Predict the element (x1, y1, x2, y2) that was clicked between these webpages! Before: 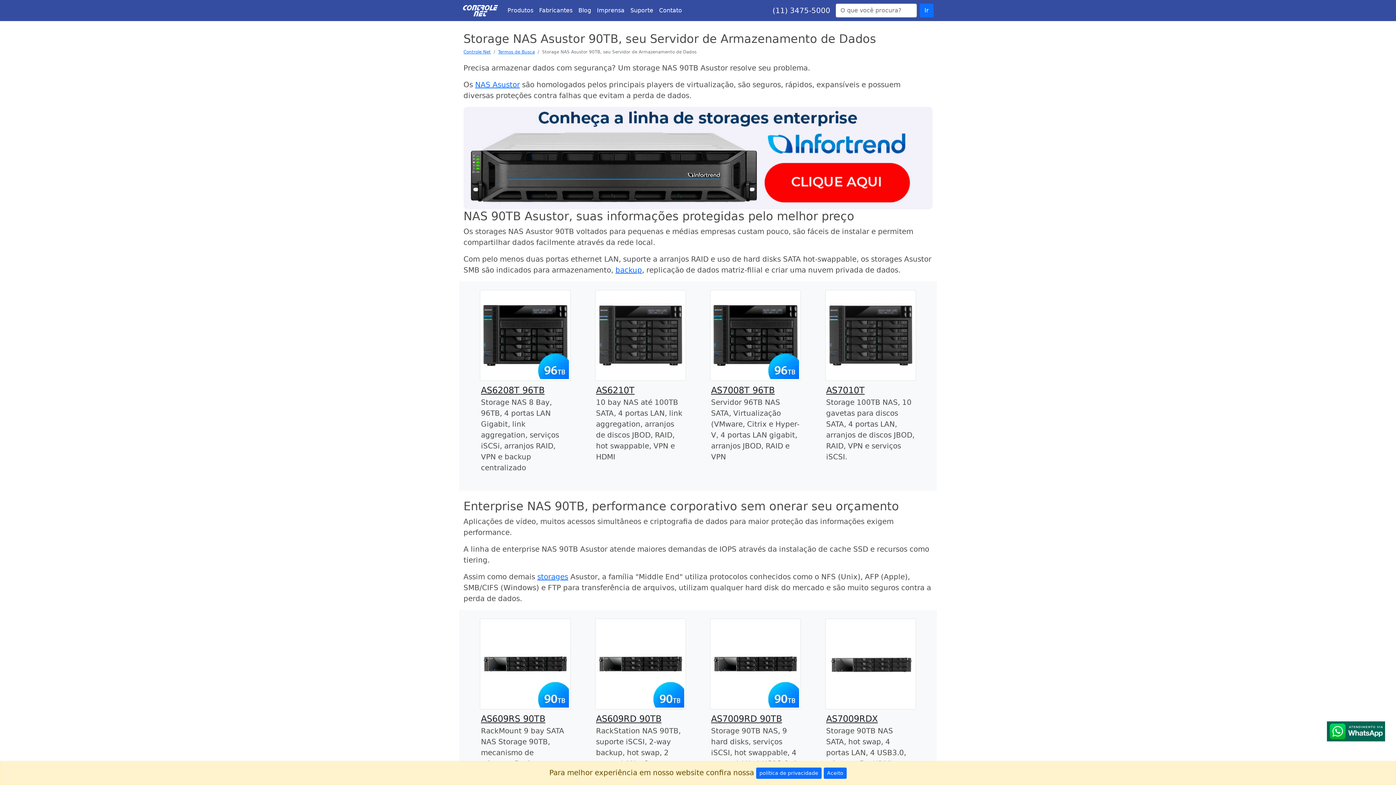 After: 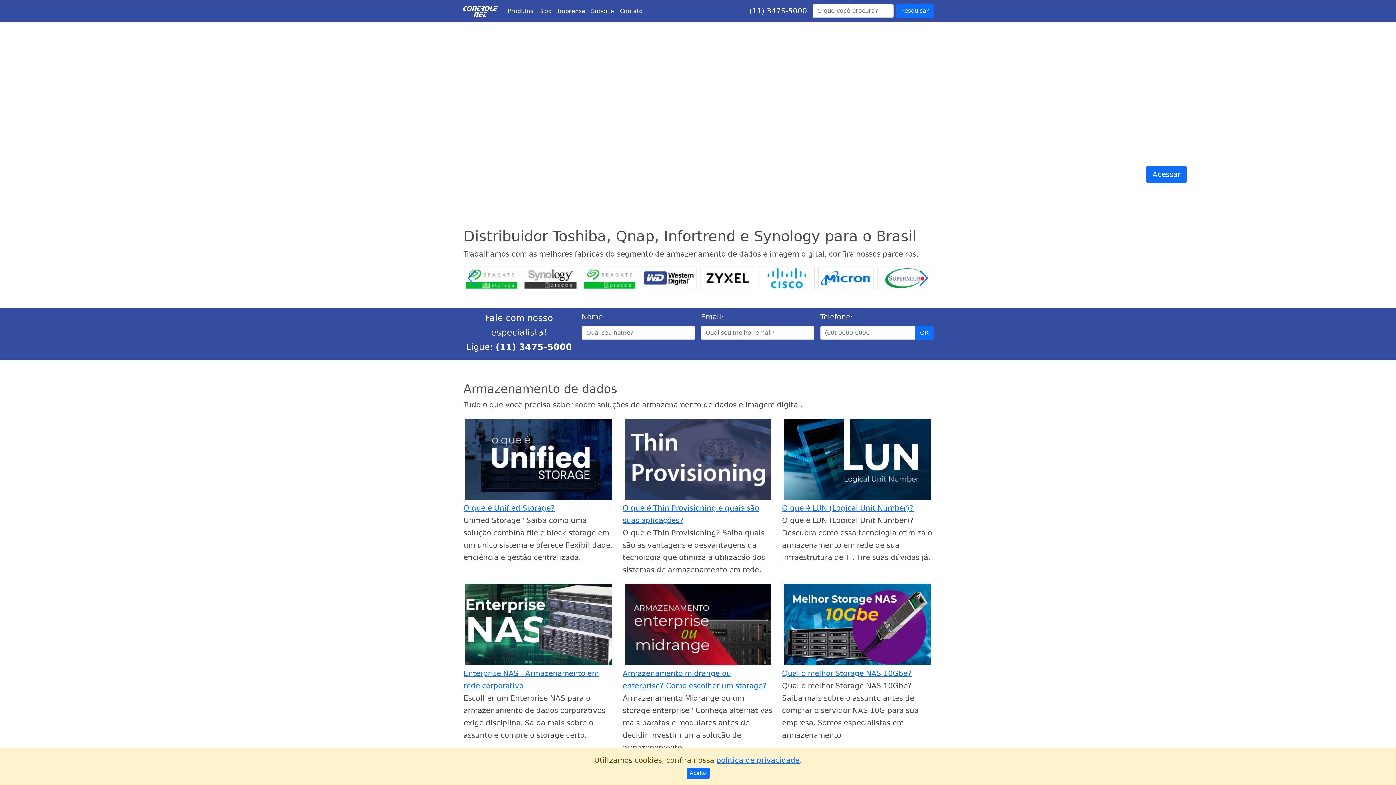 Action: bbox: (463, 49, 490, 54) label: Controle Net